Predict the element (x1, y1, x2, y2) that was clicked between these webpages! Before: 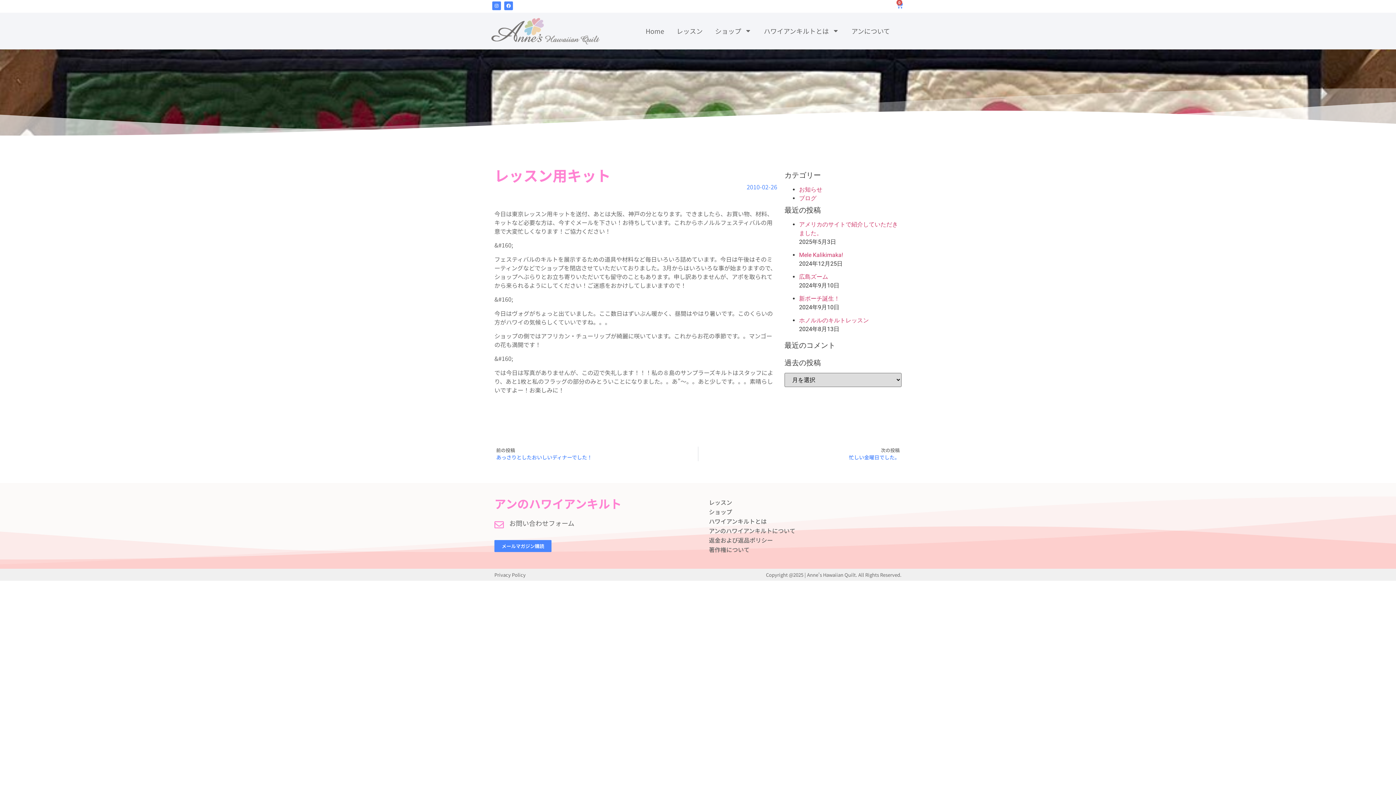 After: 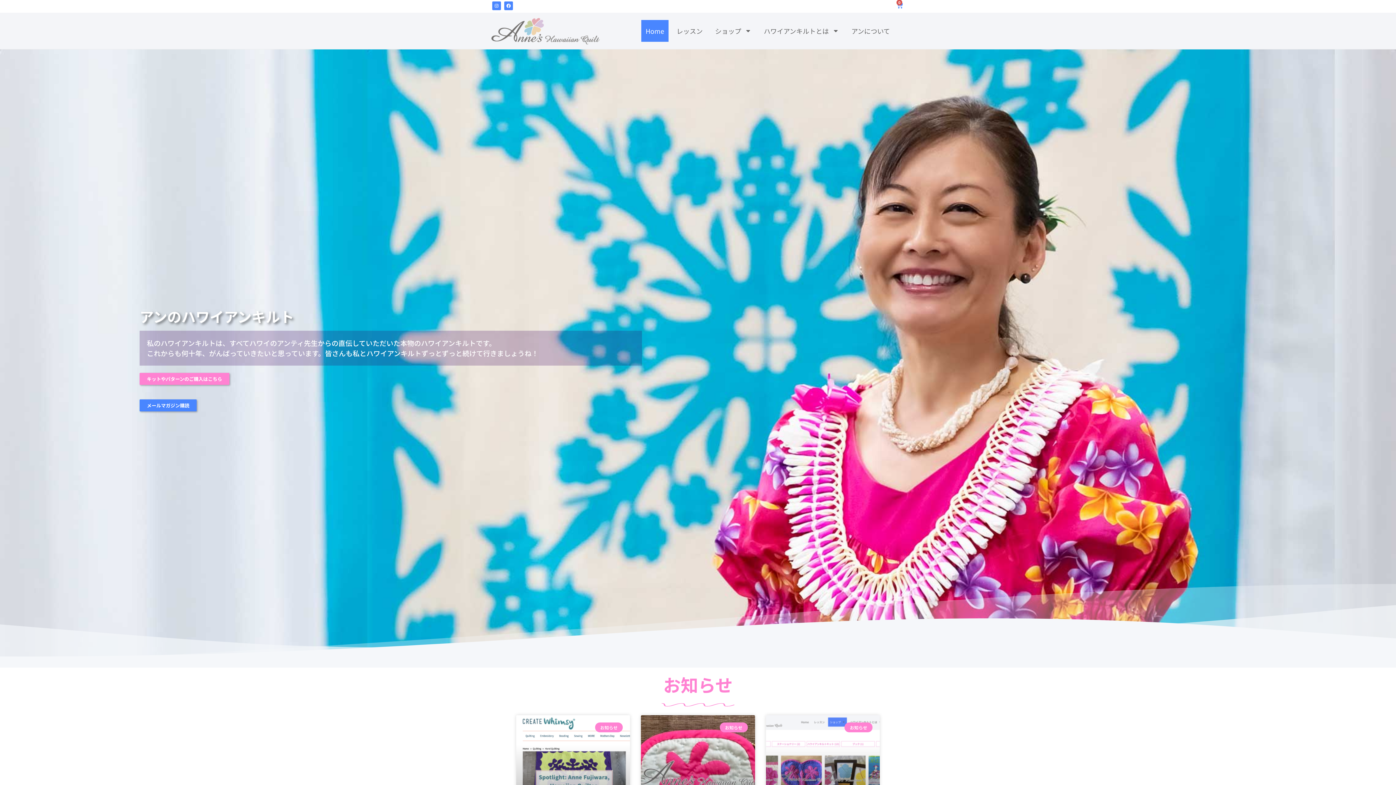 Action: label: Home bbox: (641, 20, 668, 41)